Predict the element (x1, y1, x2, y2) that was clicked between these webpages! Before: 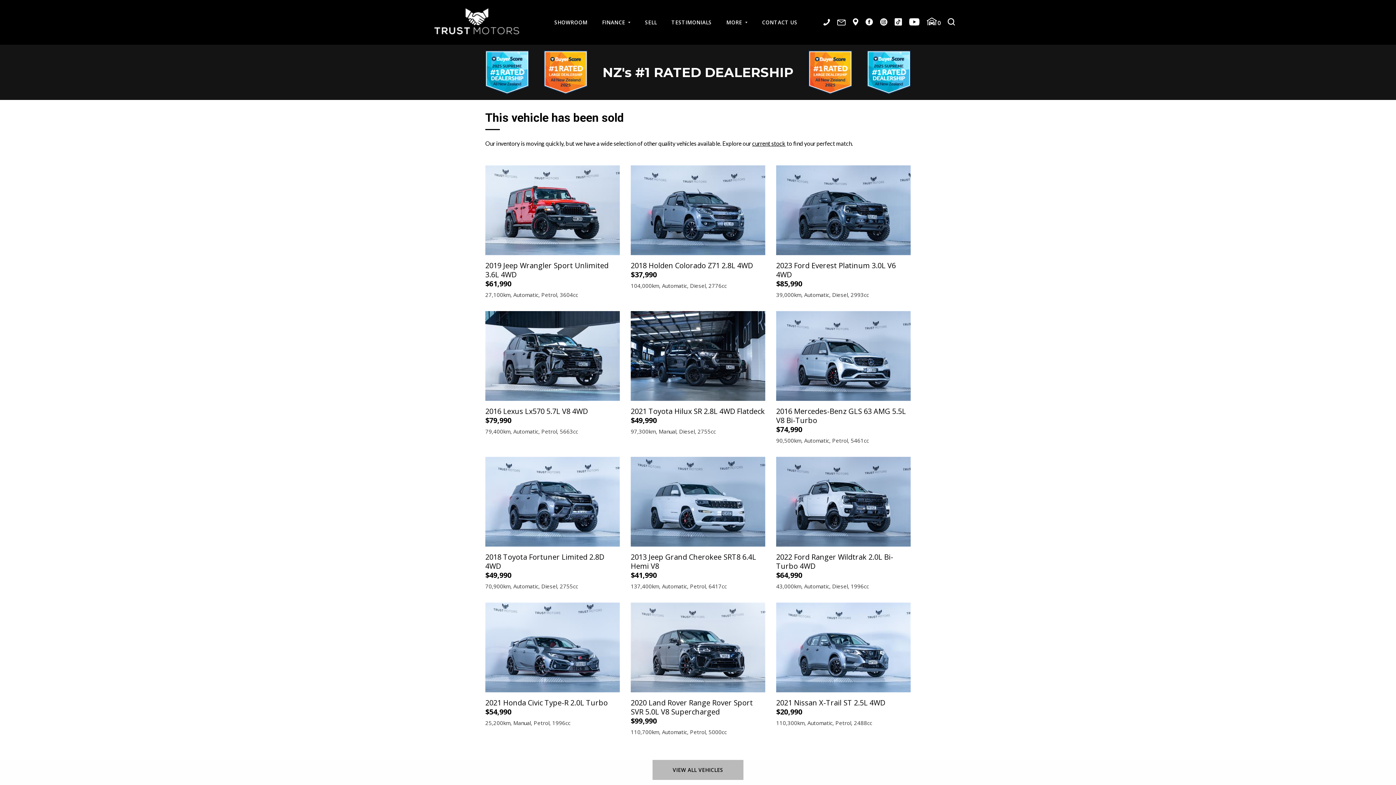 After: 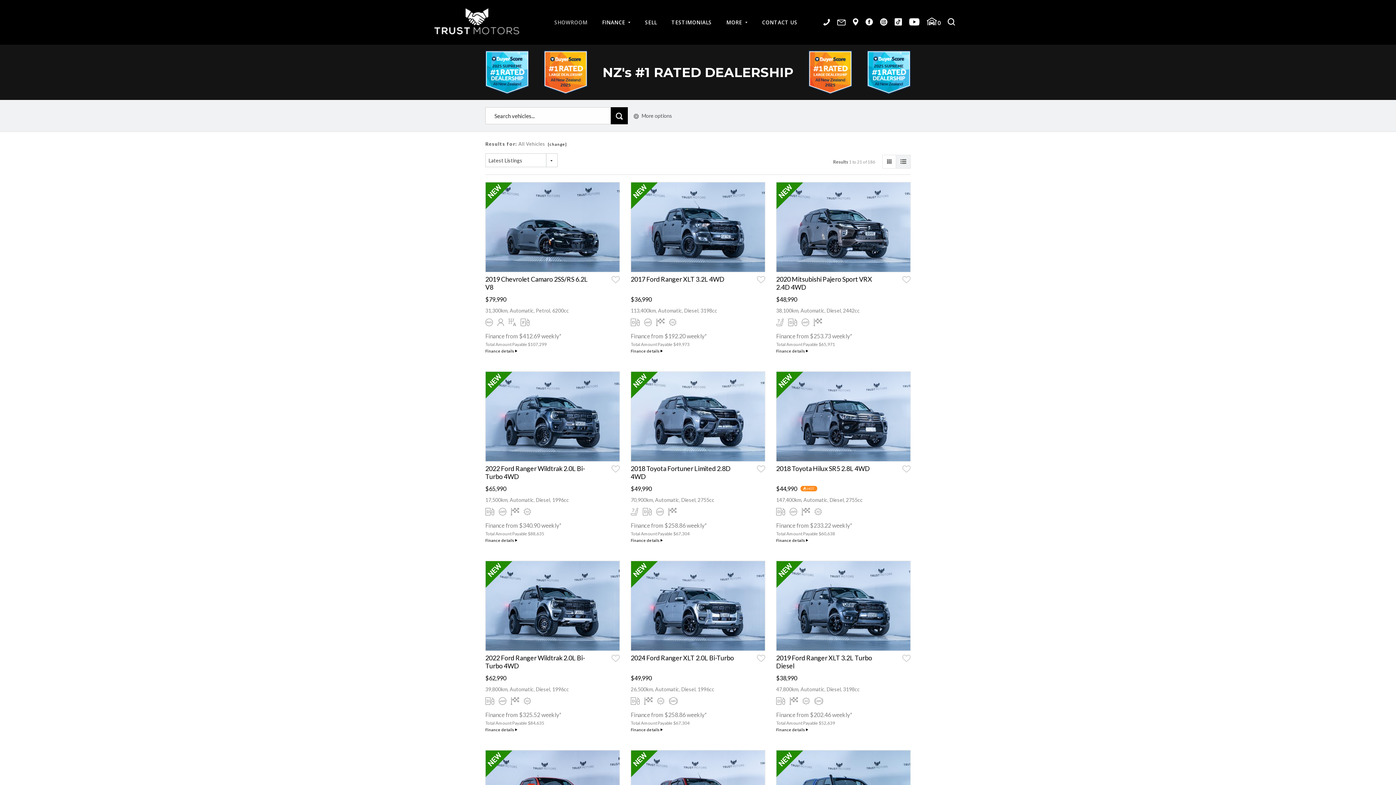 Action: label: SHOWROOM bbox: (547, 0, 594, 44)